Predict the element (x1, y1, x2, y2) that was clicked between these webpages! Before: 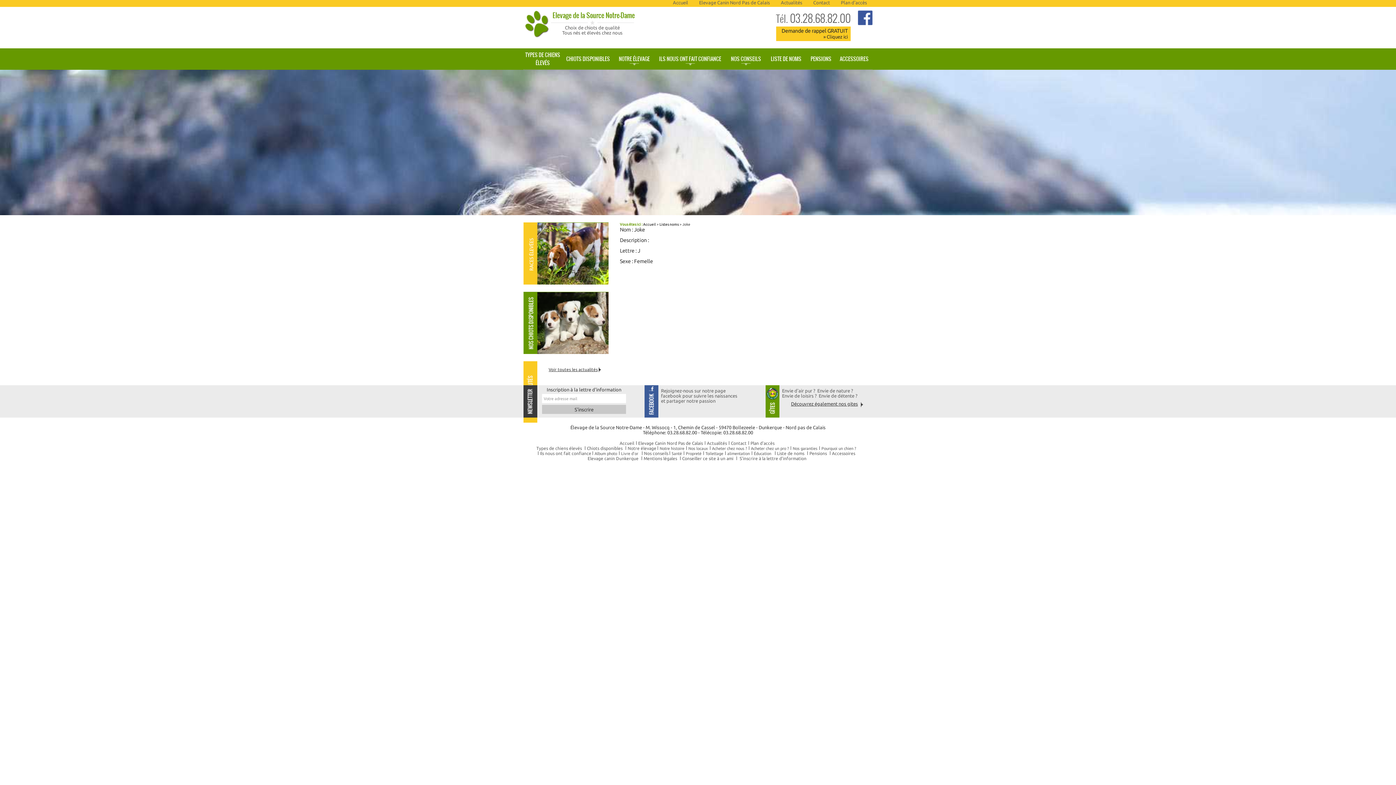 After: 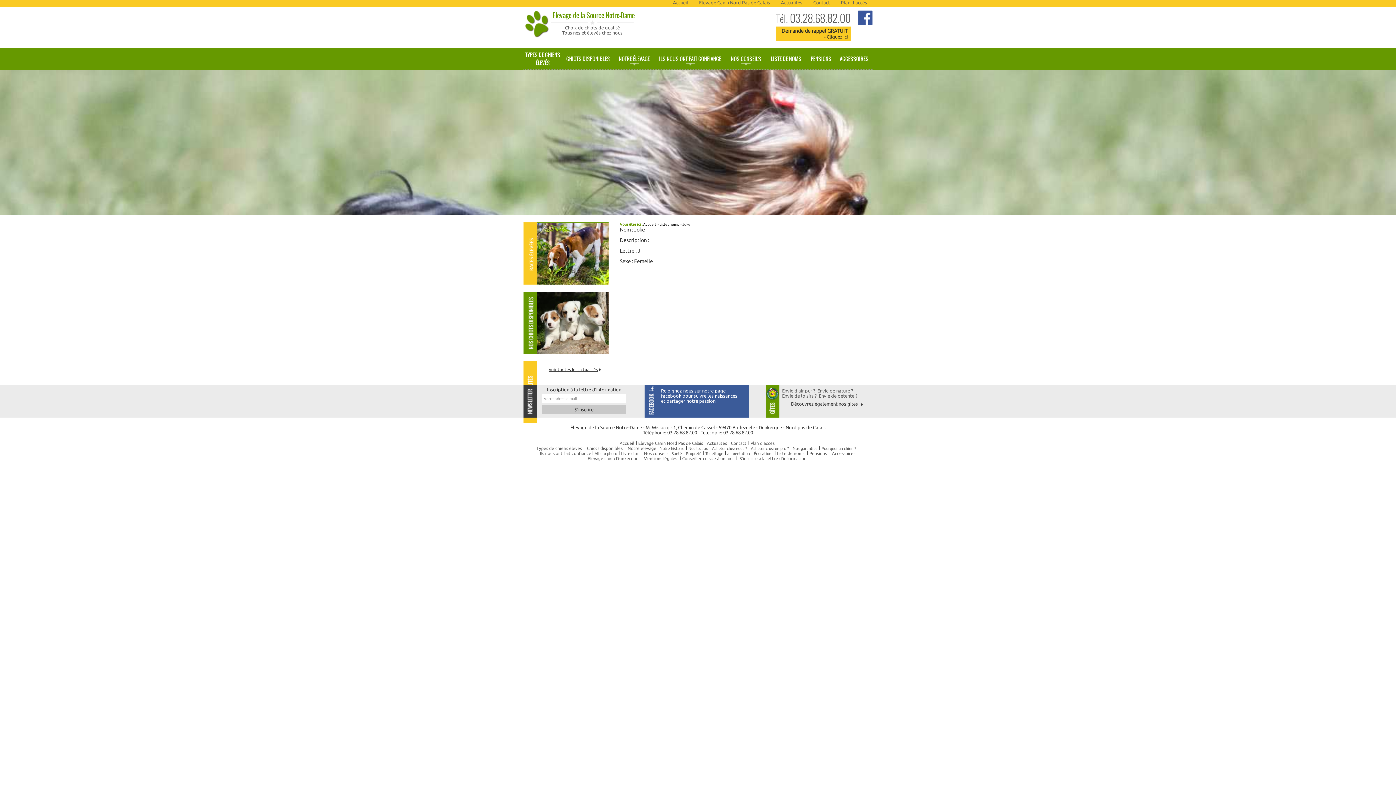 Action: bbox: (644, 385, 749, 417) label: Rejoignez-nous sur notre page facebook pour suivre les naissances et partager notre passion